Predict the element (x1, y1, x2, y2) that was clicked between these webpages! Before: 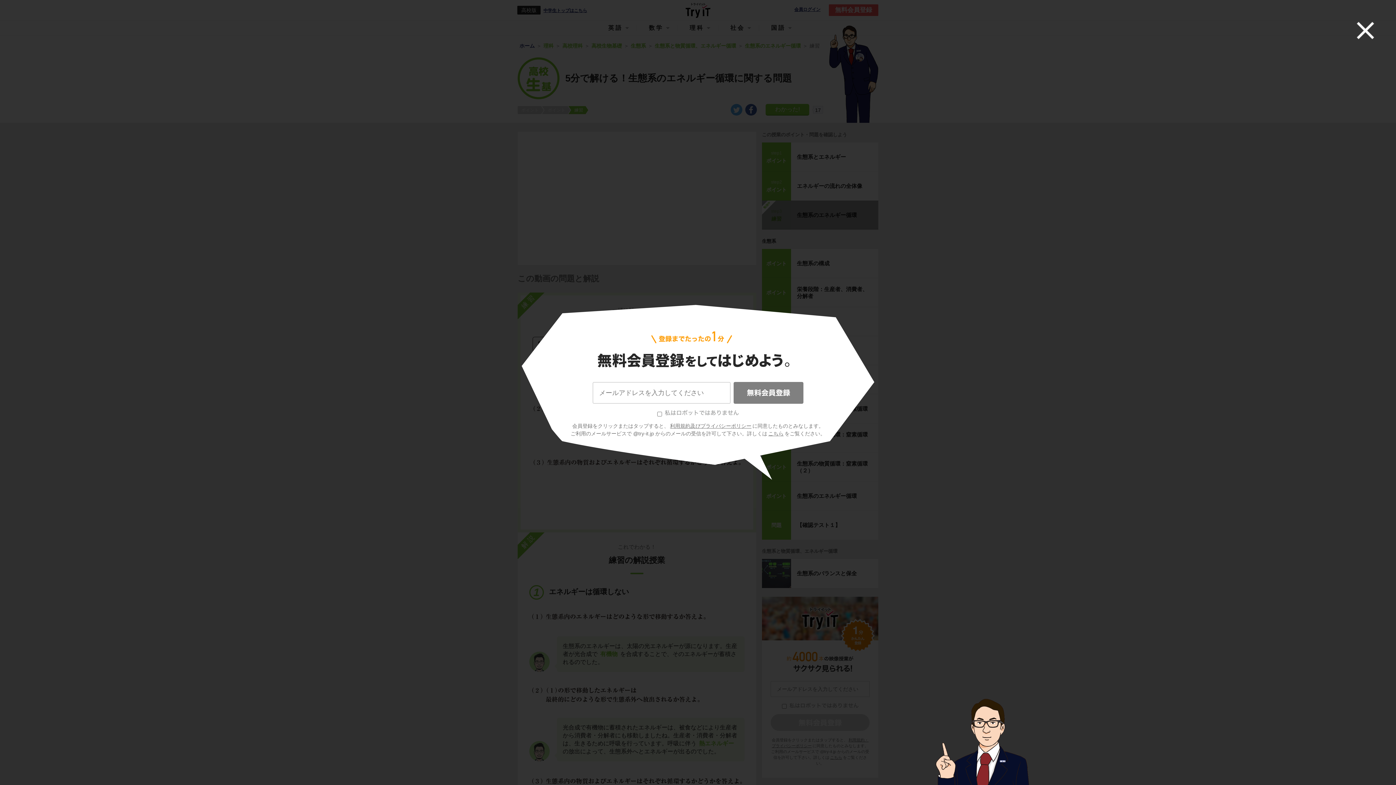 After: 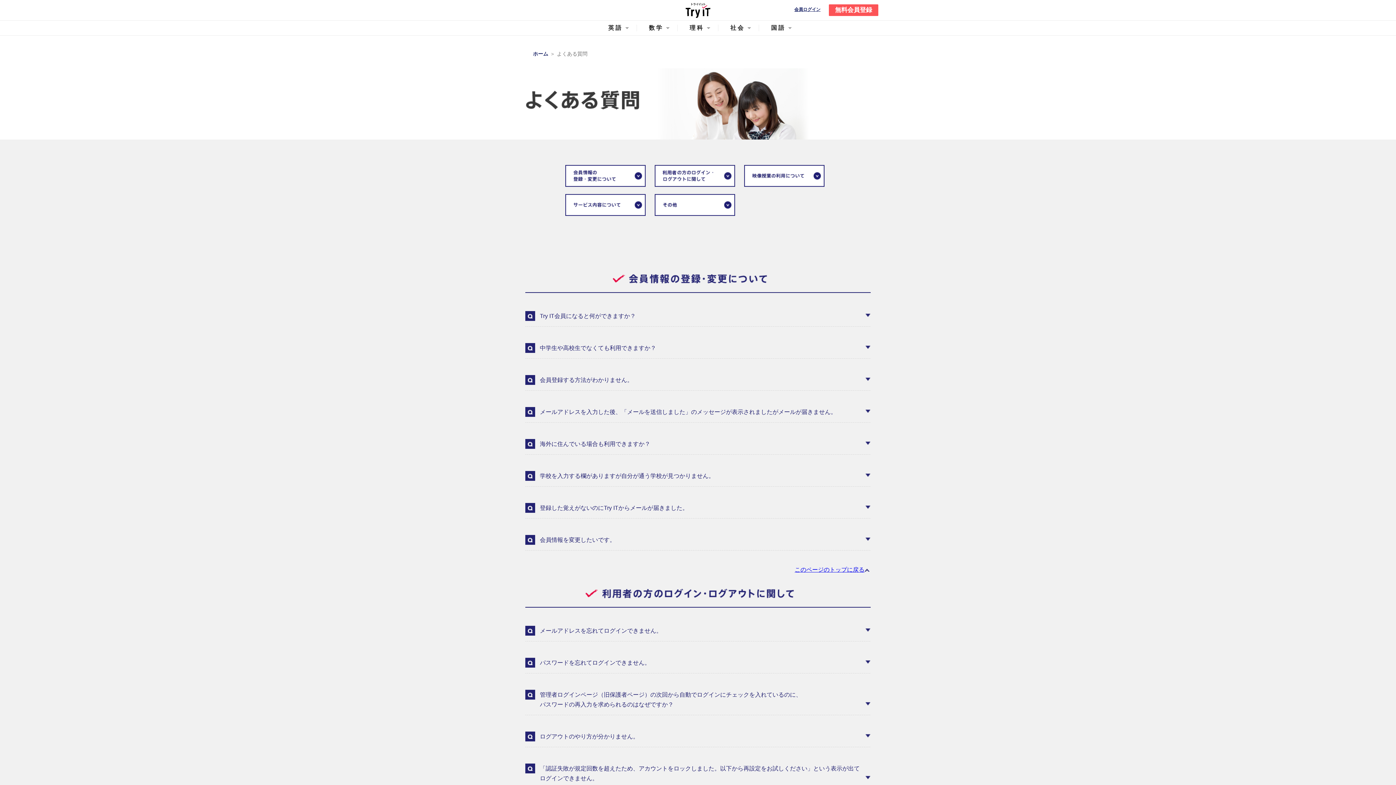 Action: label: こちら bbox: (767, 430, 784, 436)